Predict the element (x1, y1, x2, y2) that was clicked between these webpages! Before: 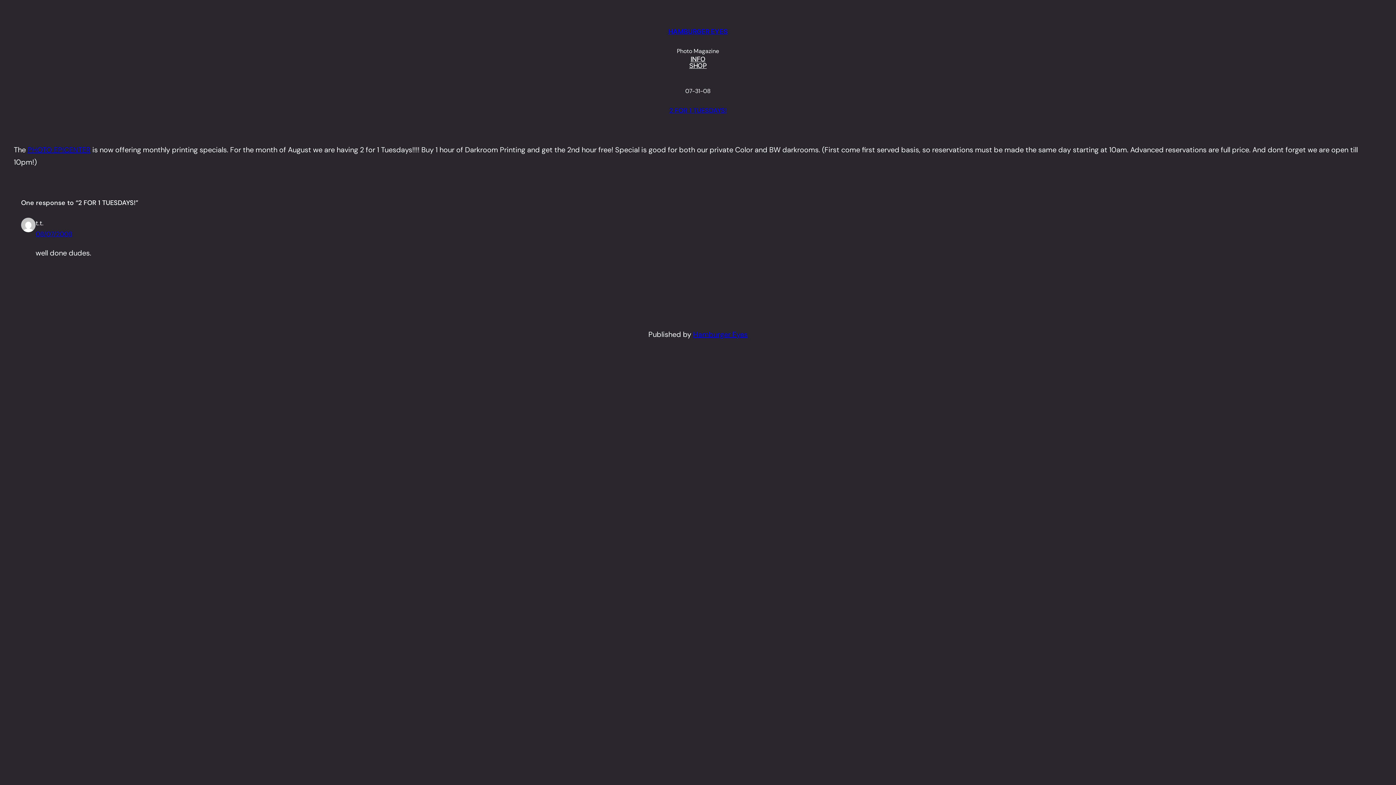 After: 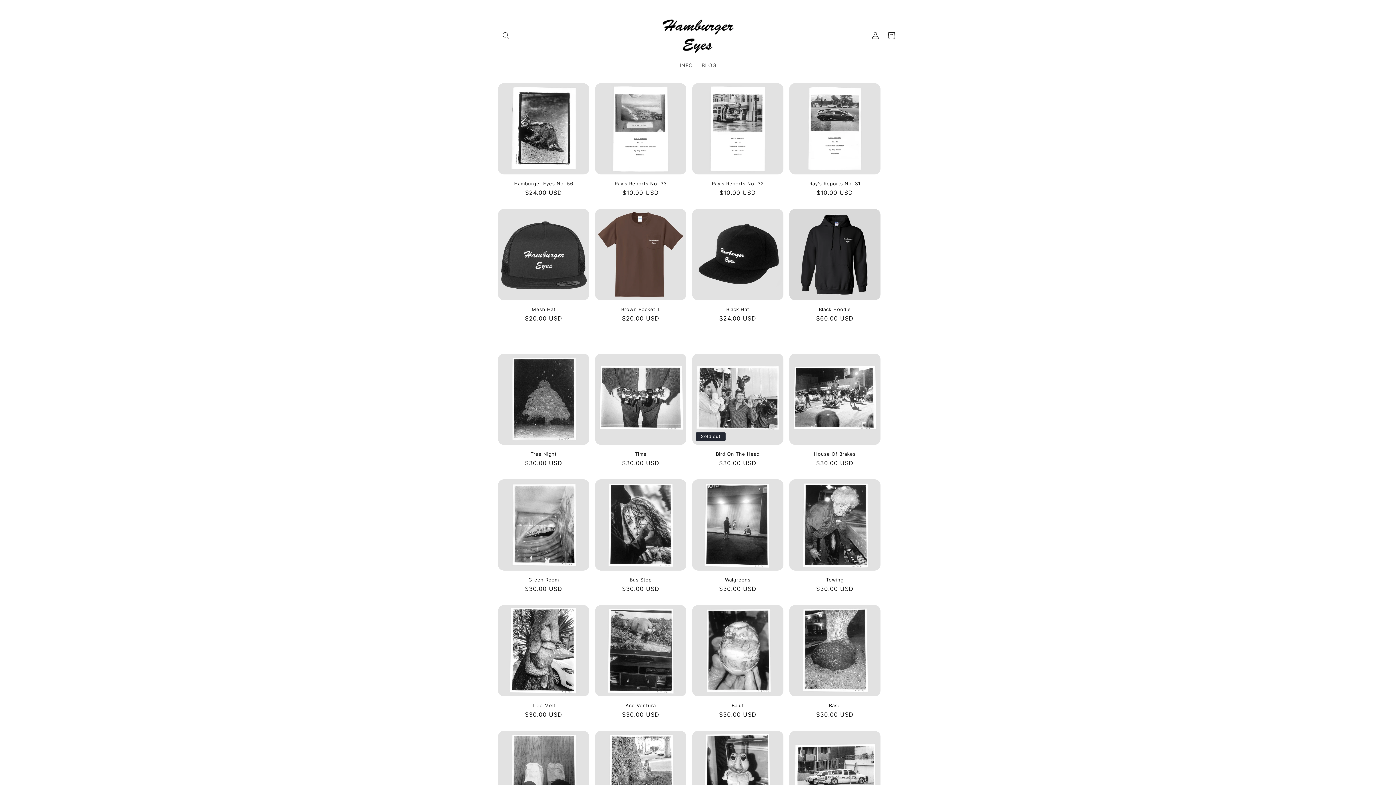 Action: label: SHOP bbox: (689, 62, 706, 69)